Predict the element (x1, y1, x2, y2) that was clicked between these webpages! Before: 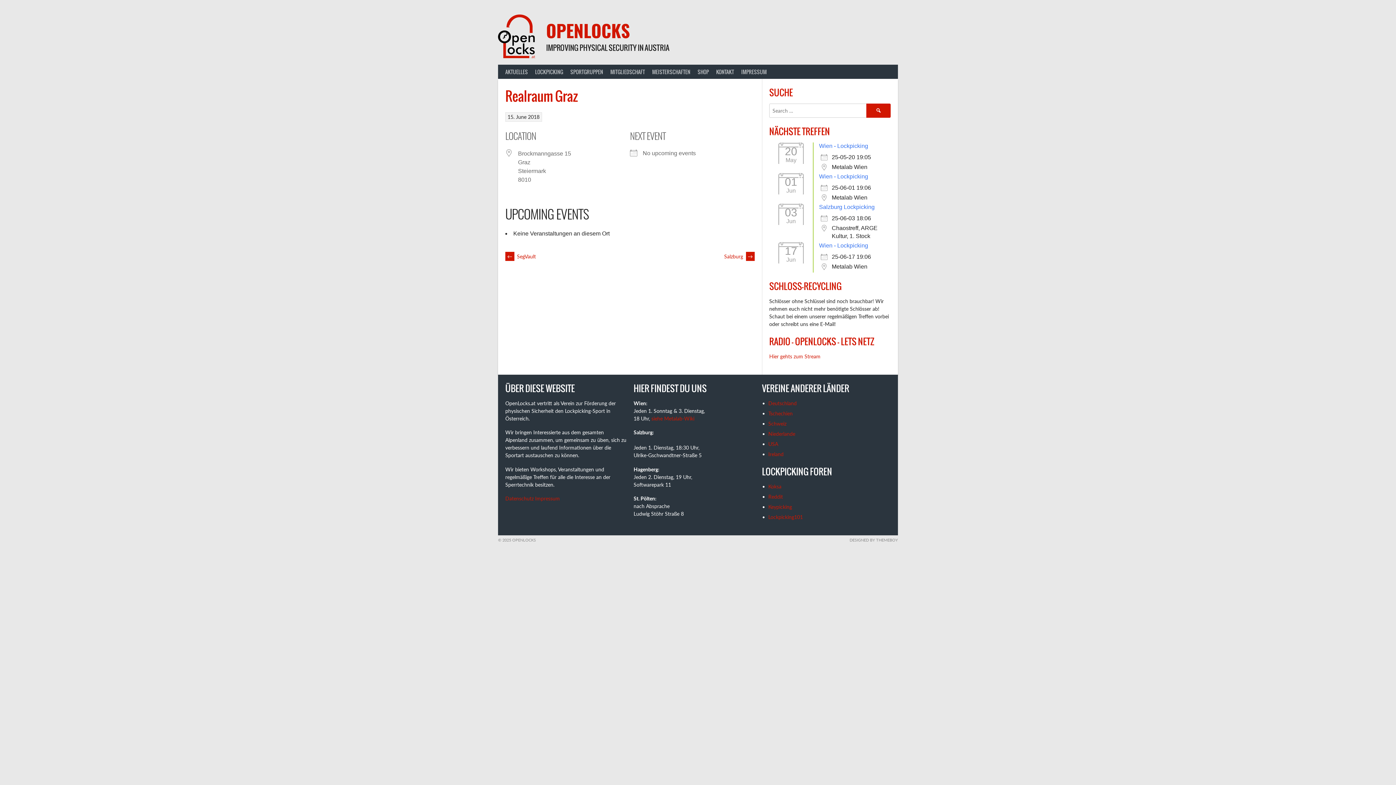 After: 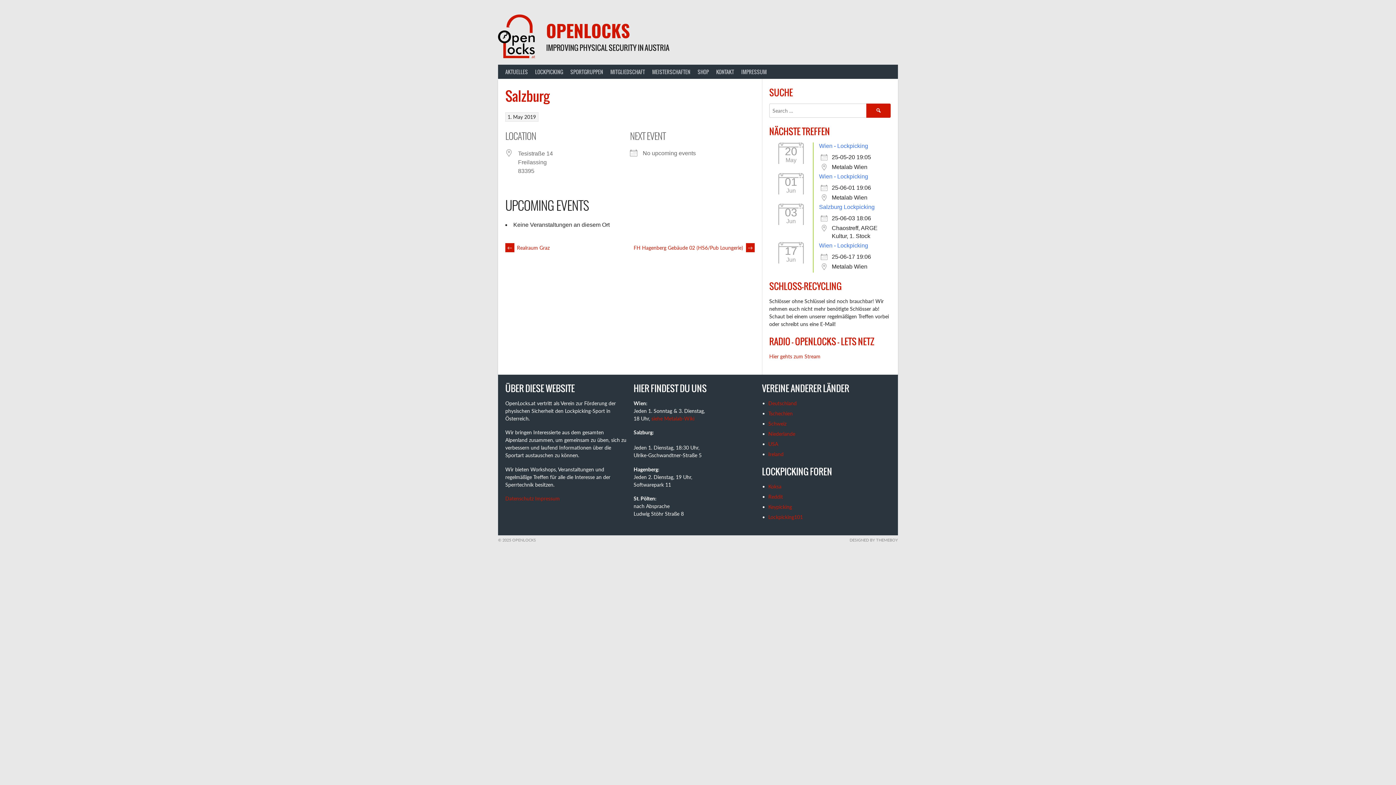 Action: label: Salzburg → bbox: (724, 253, 754, 259)